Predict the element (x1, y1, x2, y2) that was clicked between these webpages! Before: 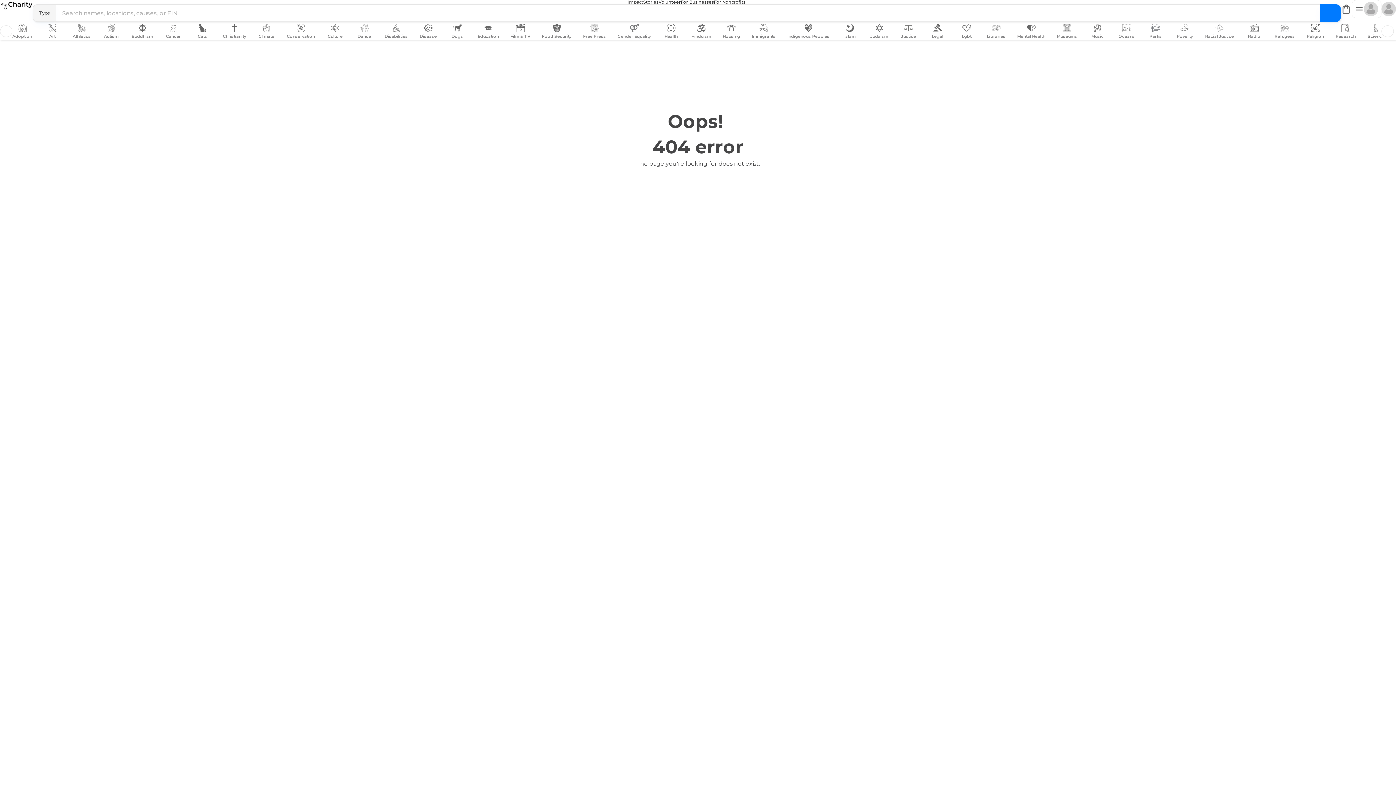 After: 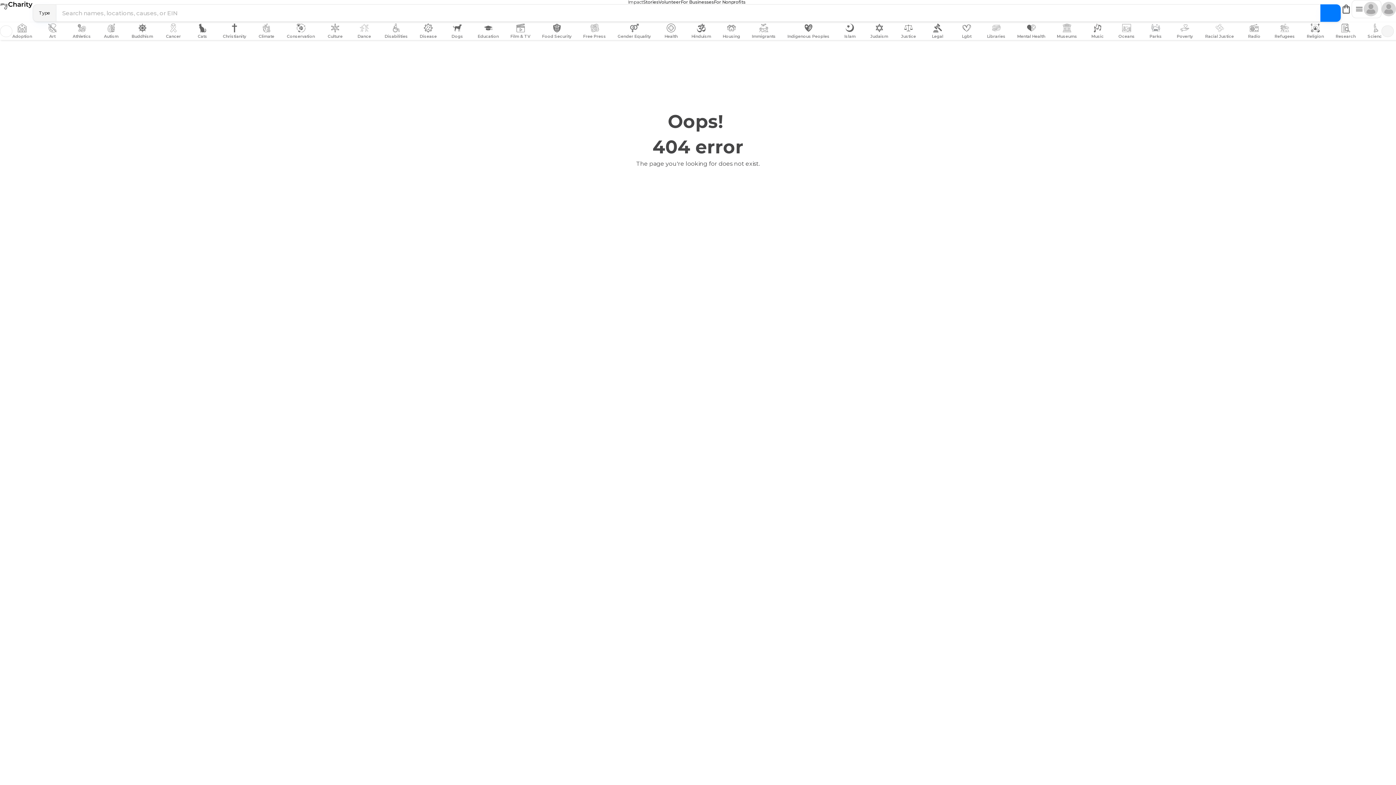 Action: bbox: (1381, 25, 1394, 36)